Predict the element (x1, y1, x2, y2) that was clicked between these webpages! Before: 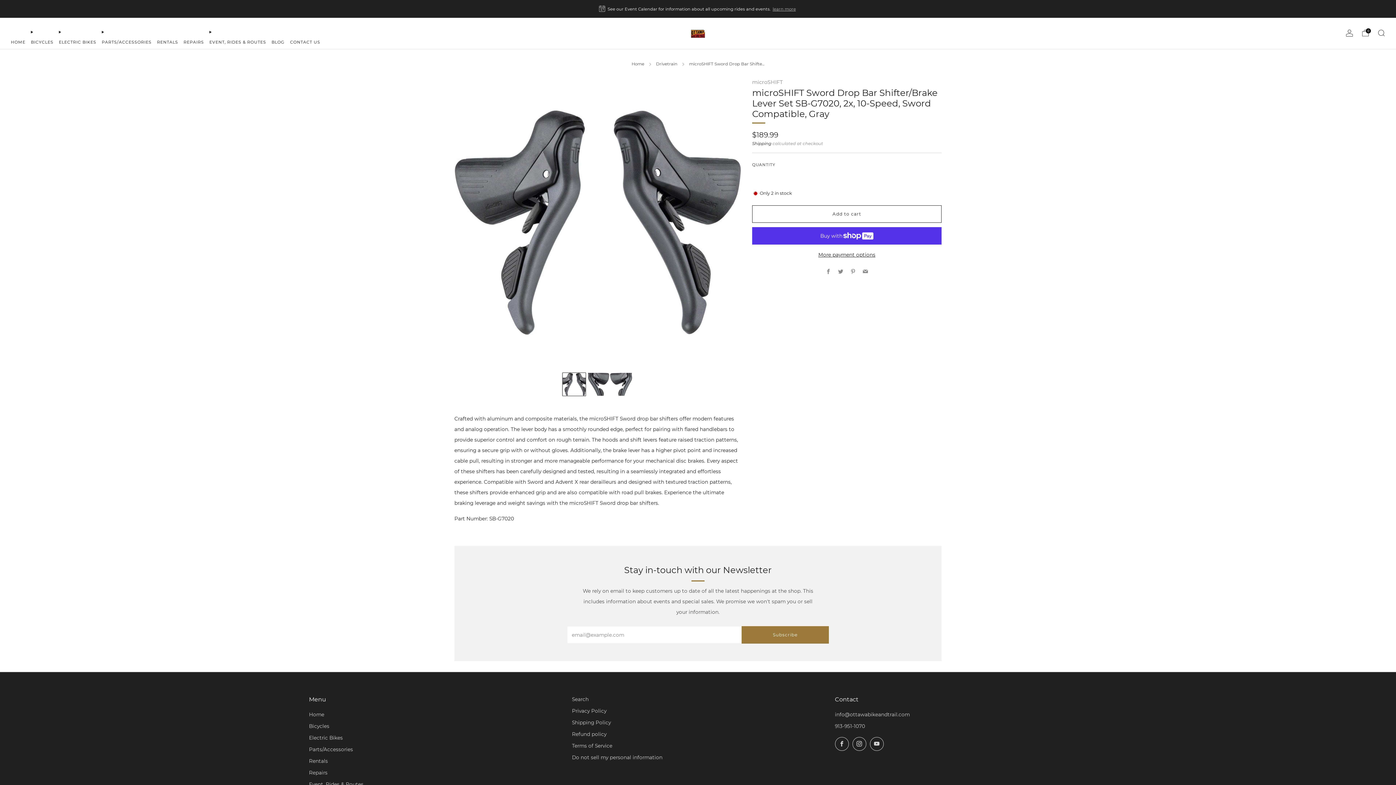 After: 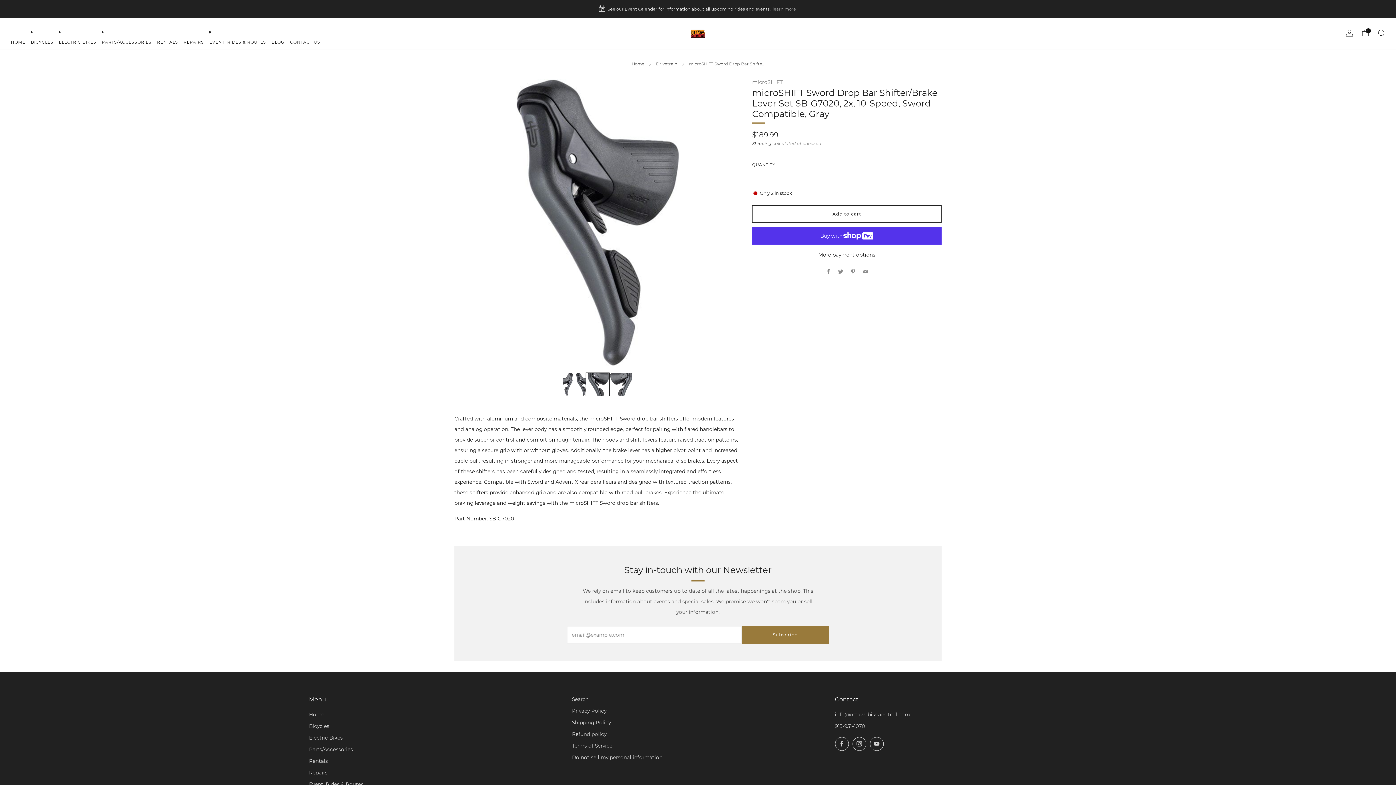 Action: bbox: (586, 372, 609, 396) label: Load image into Gallery viewer, 2
